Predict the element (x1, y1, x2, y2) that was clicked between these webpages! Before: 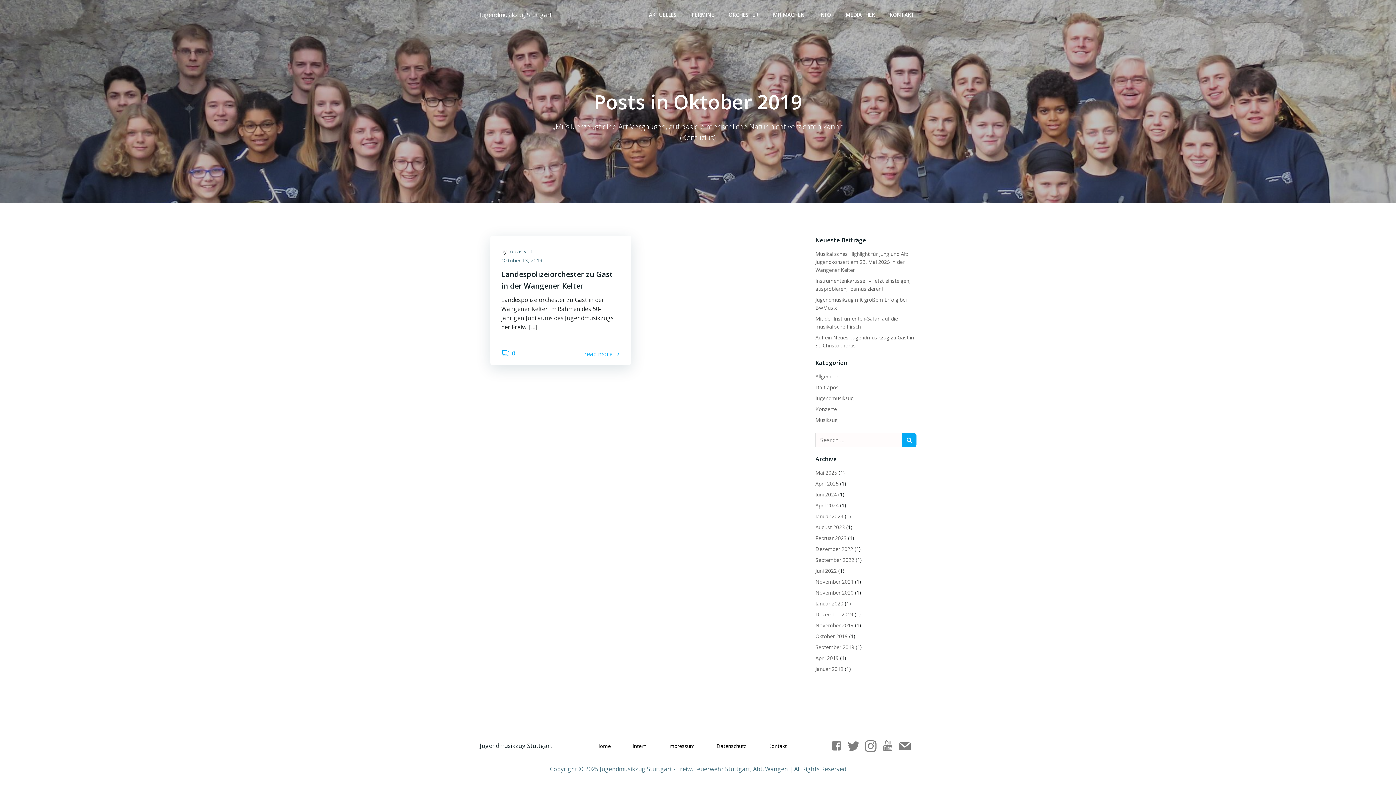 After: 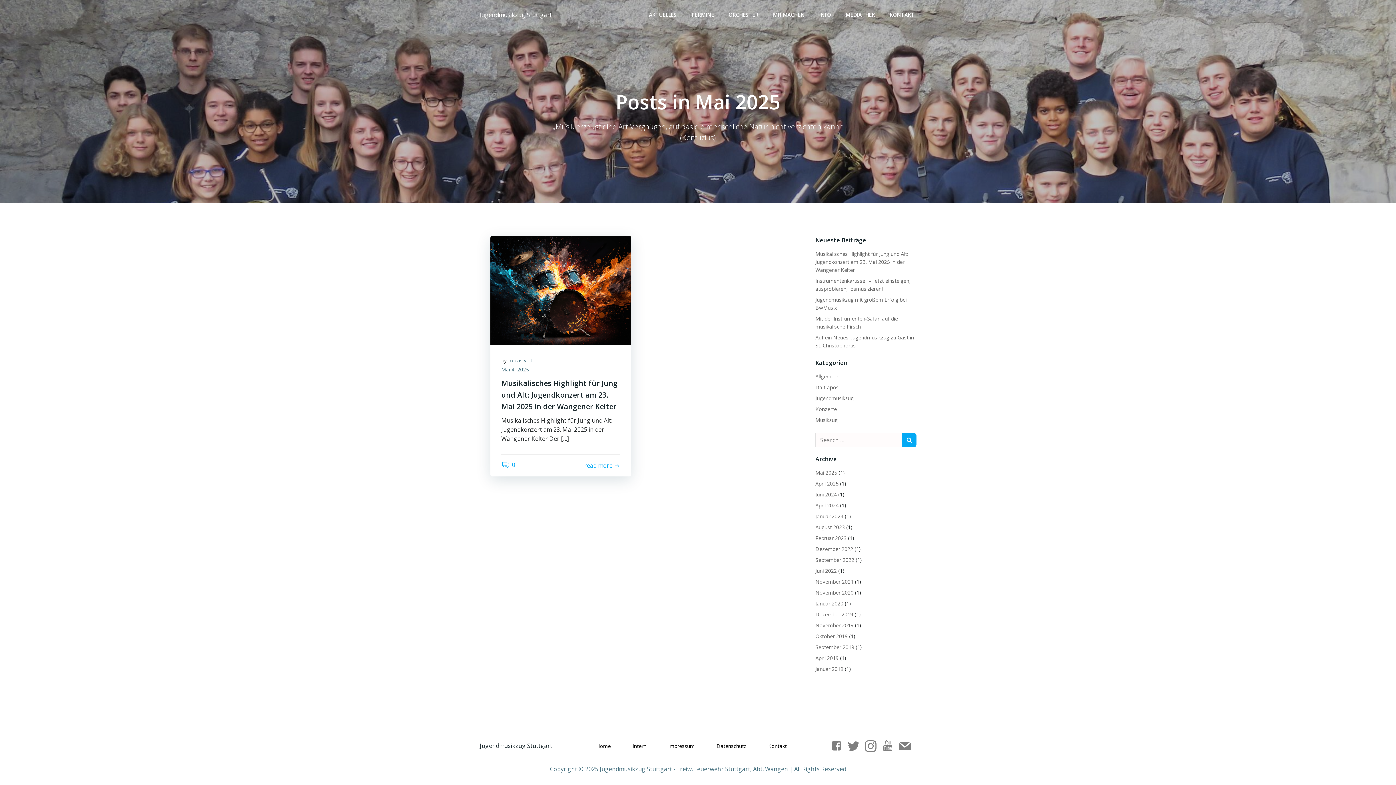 Action: label: Mai 2025 bbox: (815, 469, 837, 476)